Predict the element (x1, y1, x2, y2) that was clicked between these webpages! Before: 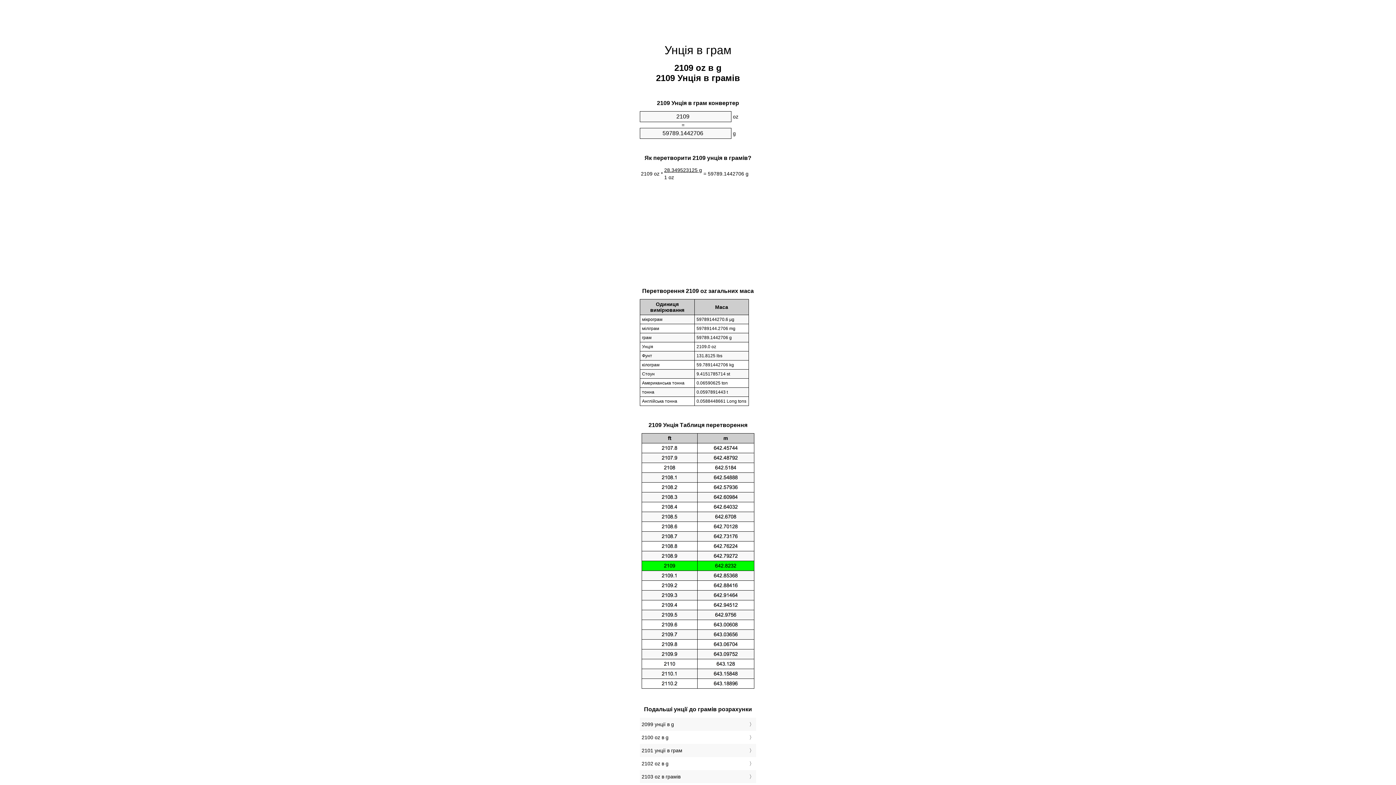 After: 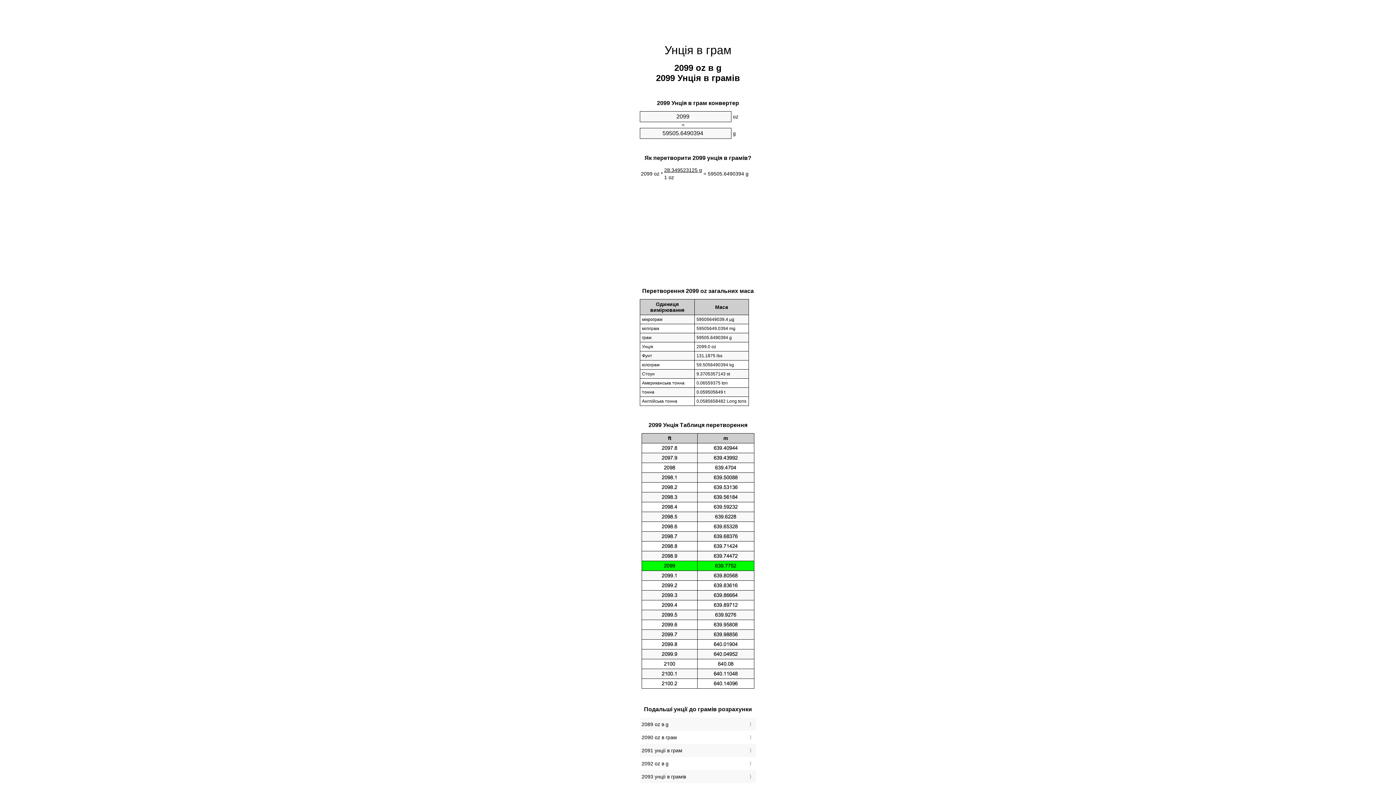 Action: bbox: (641, 720, 754, 729) label: 2099 унції в g